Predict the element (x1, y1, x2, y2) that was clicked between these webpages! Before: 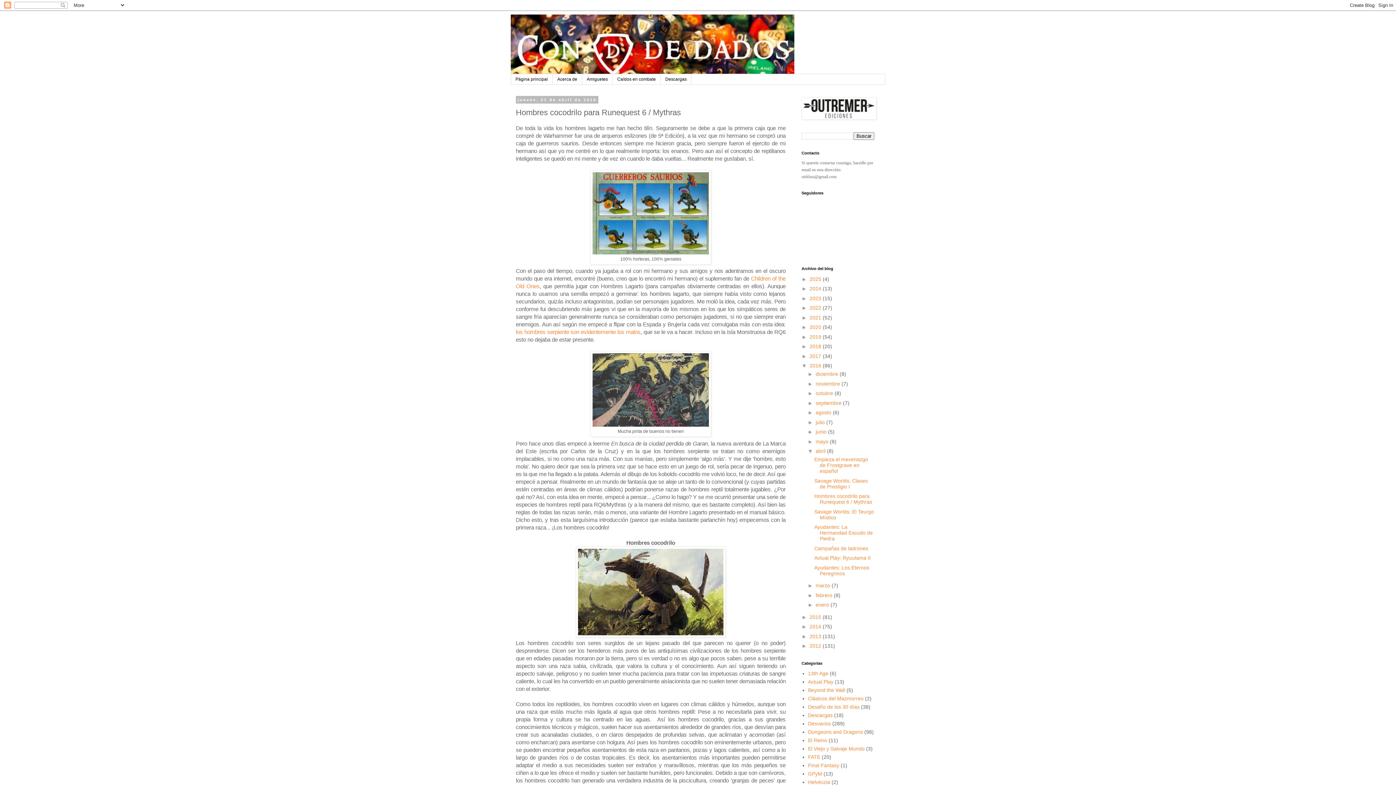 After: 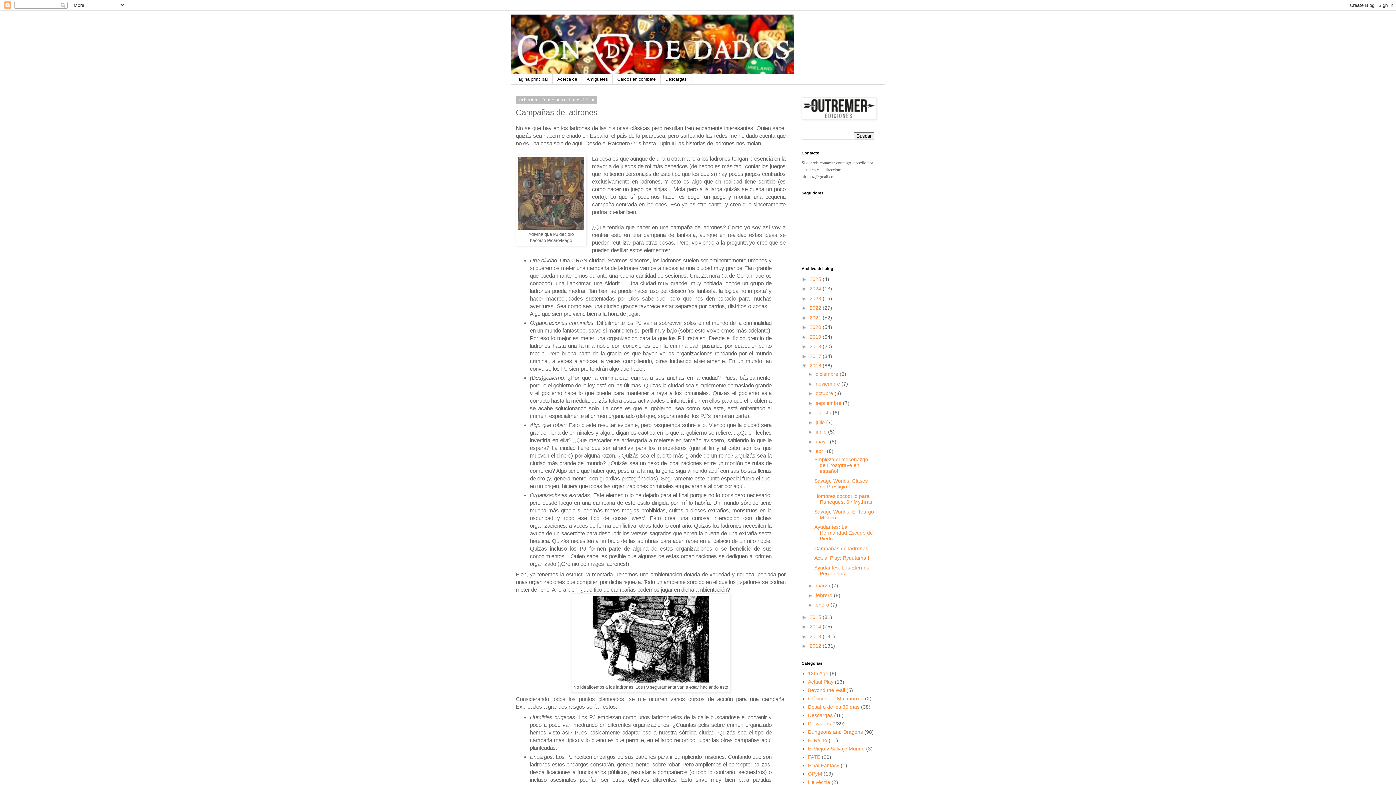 Action: label: Campañas de ladrones bbox: (814, 545, 868, 551)